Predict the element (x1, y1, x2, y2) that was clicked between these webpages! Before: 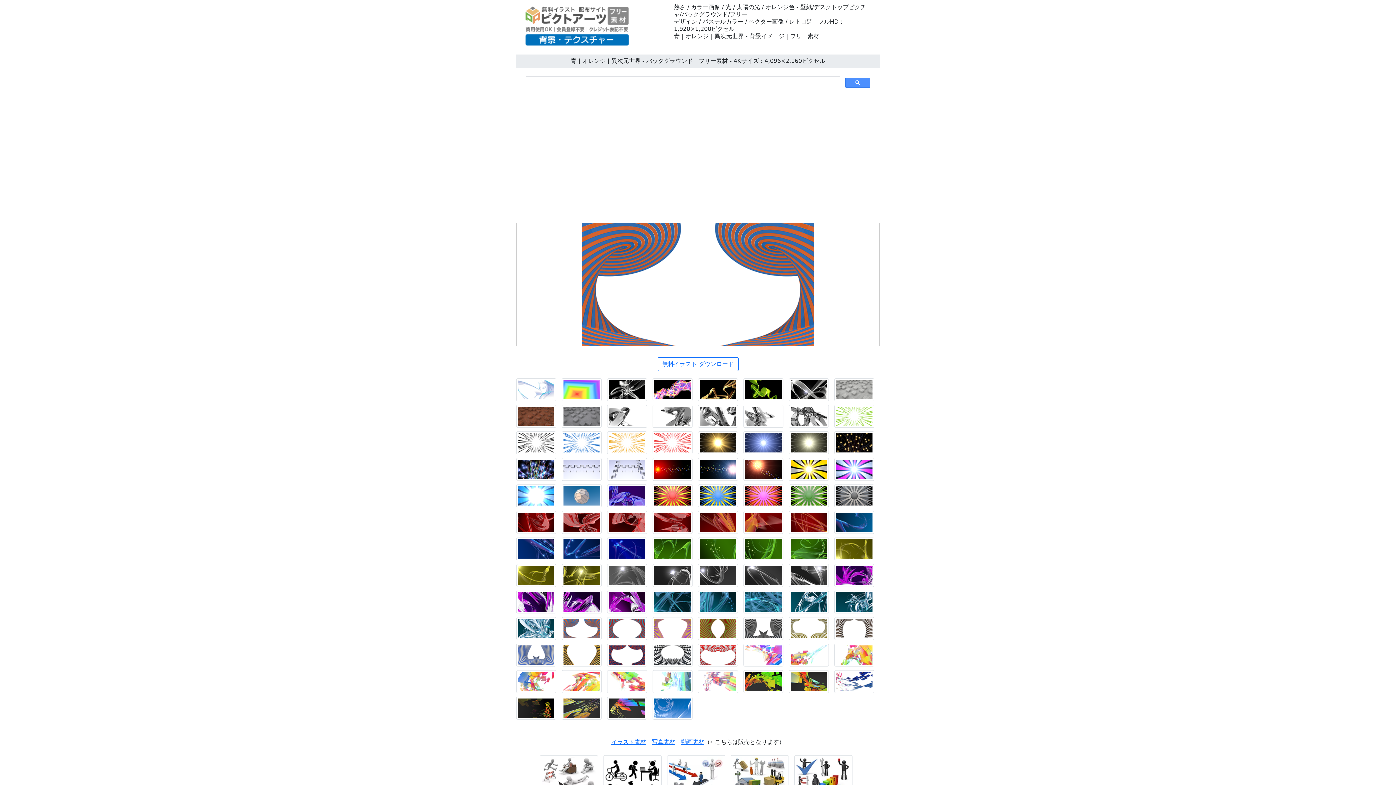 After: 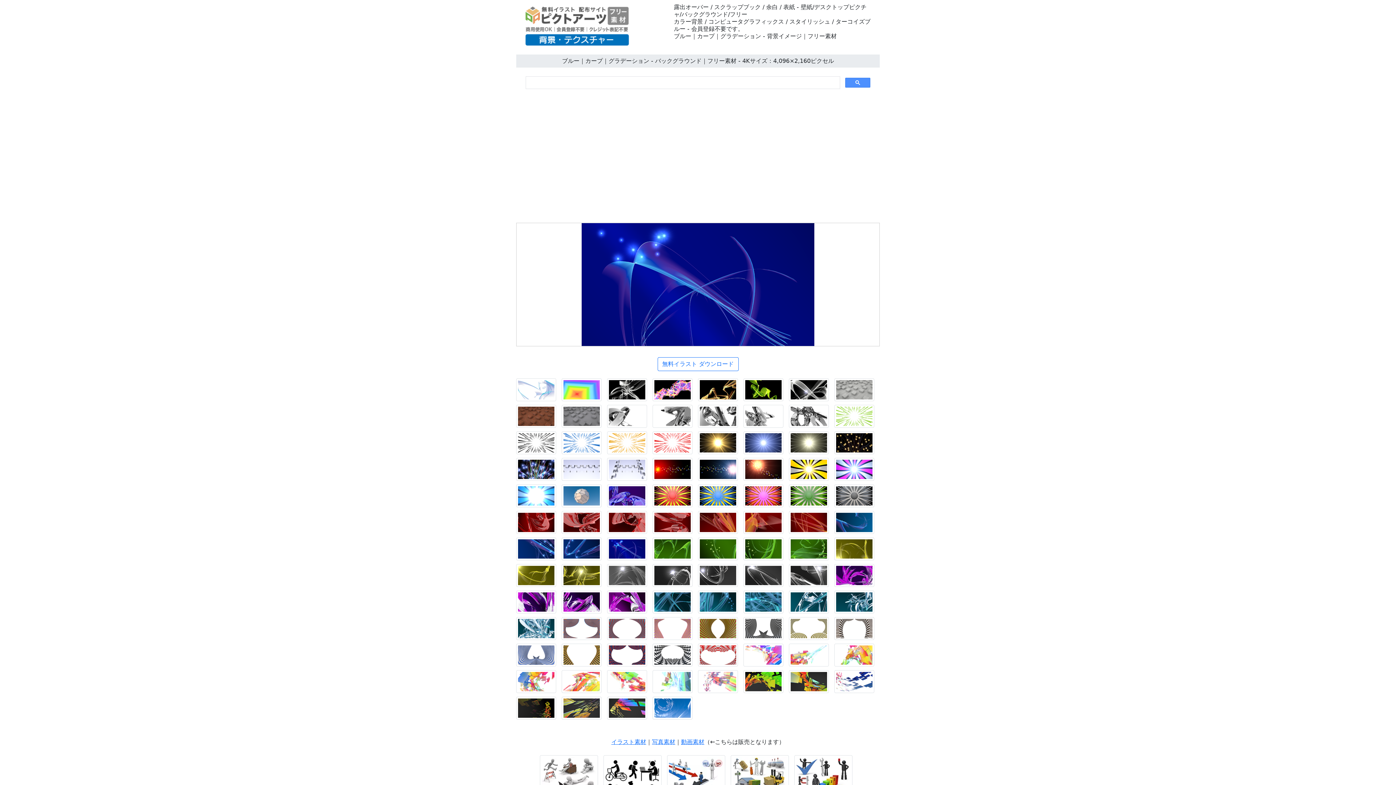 Action: bbox: (607, 547, 650, 554)